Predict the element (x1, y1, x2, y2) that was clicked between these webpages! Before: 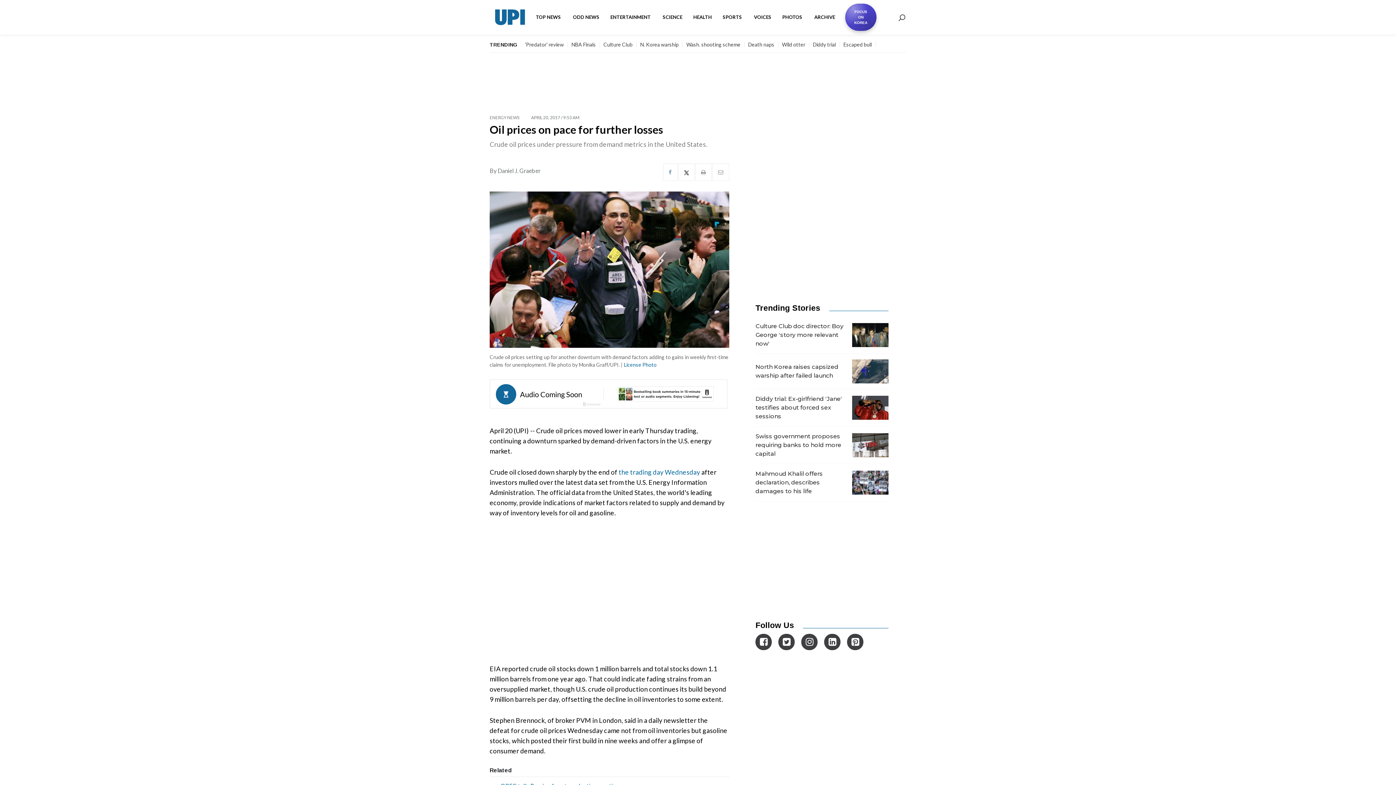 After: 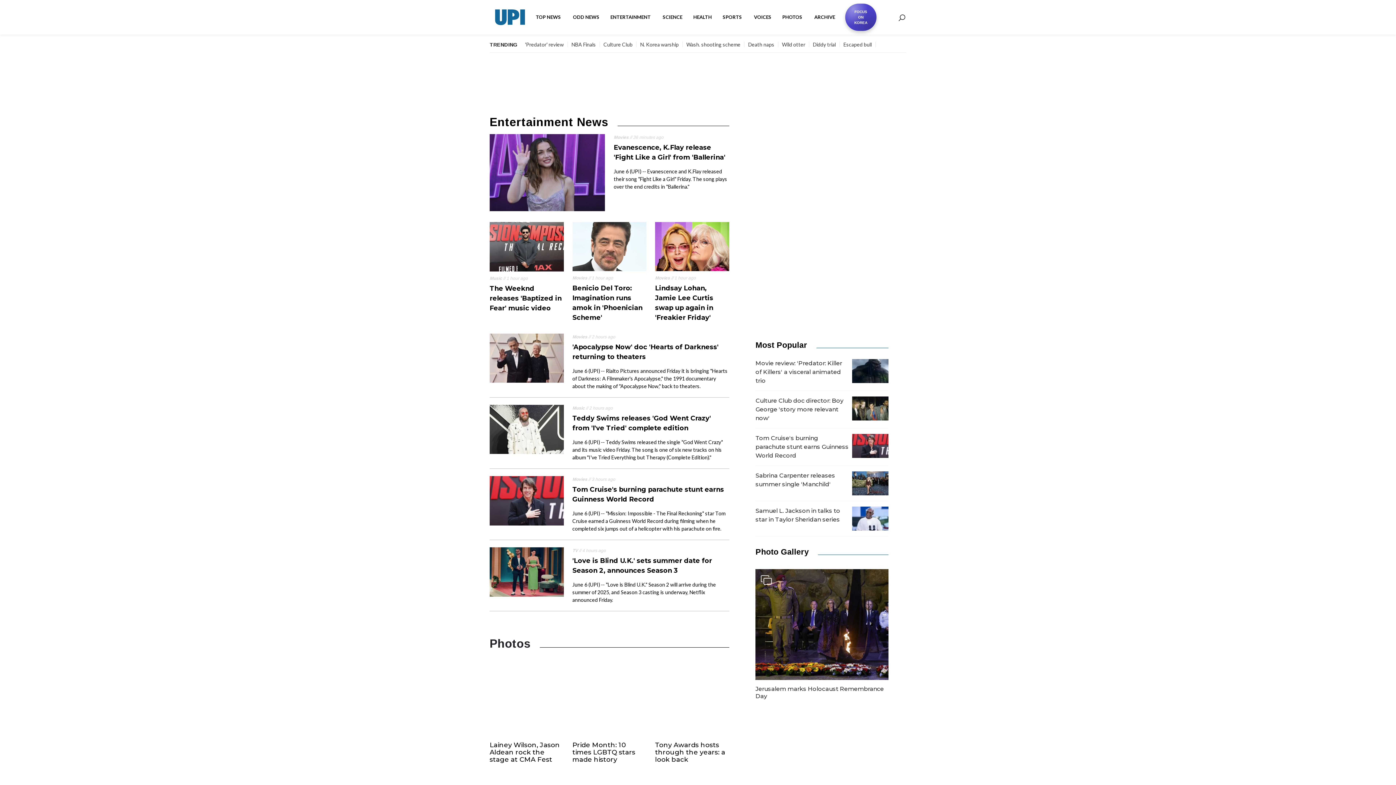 Action: bbox: (605, 8, 657, 26) label: ENTERTAINMENT 